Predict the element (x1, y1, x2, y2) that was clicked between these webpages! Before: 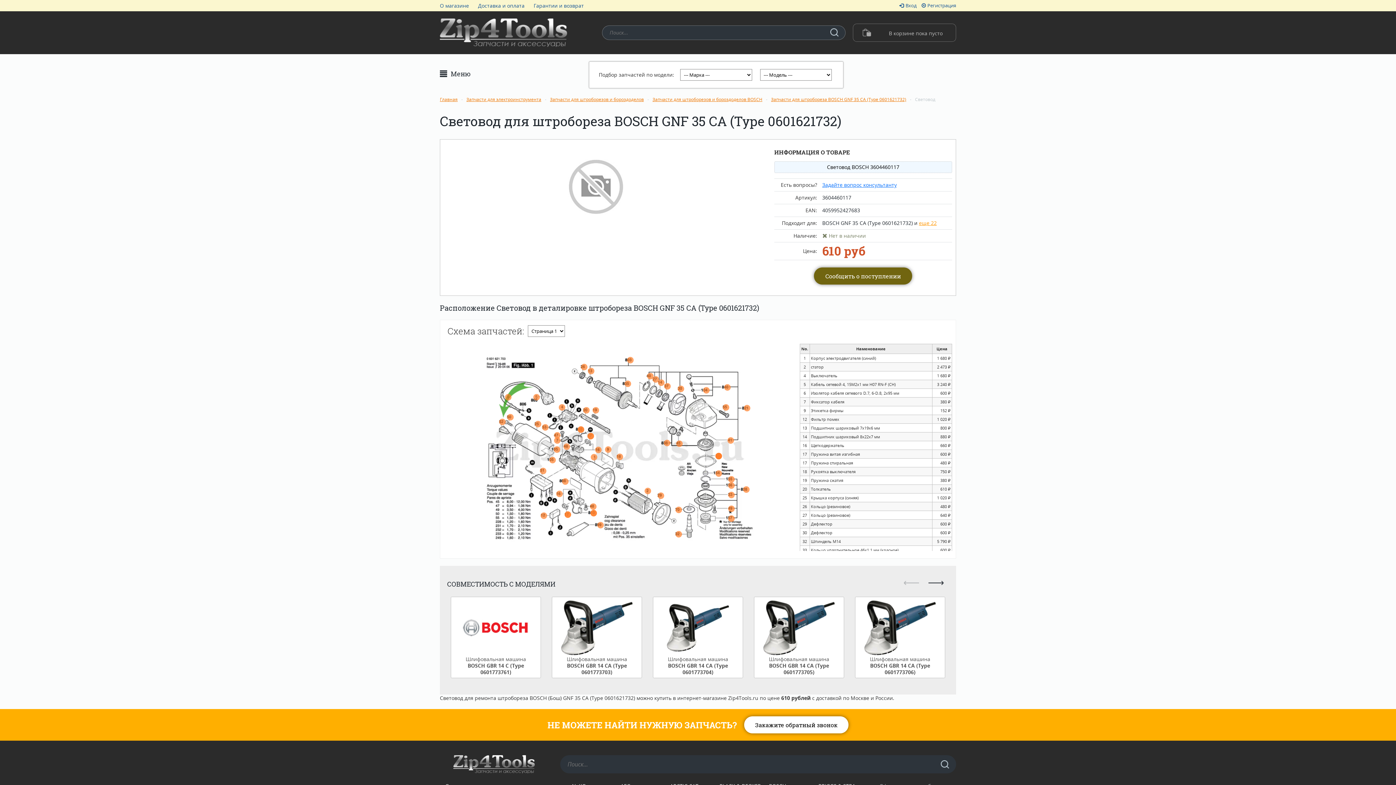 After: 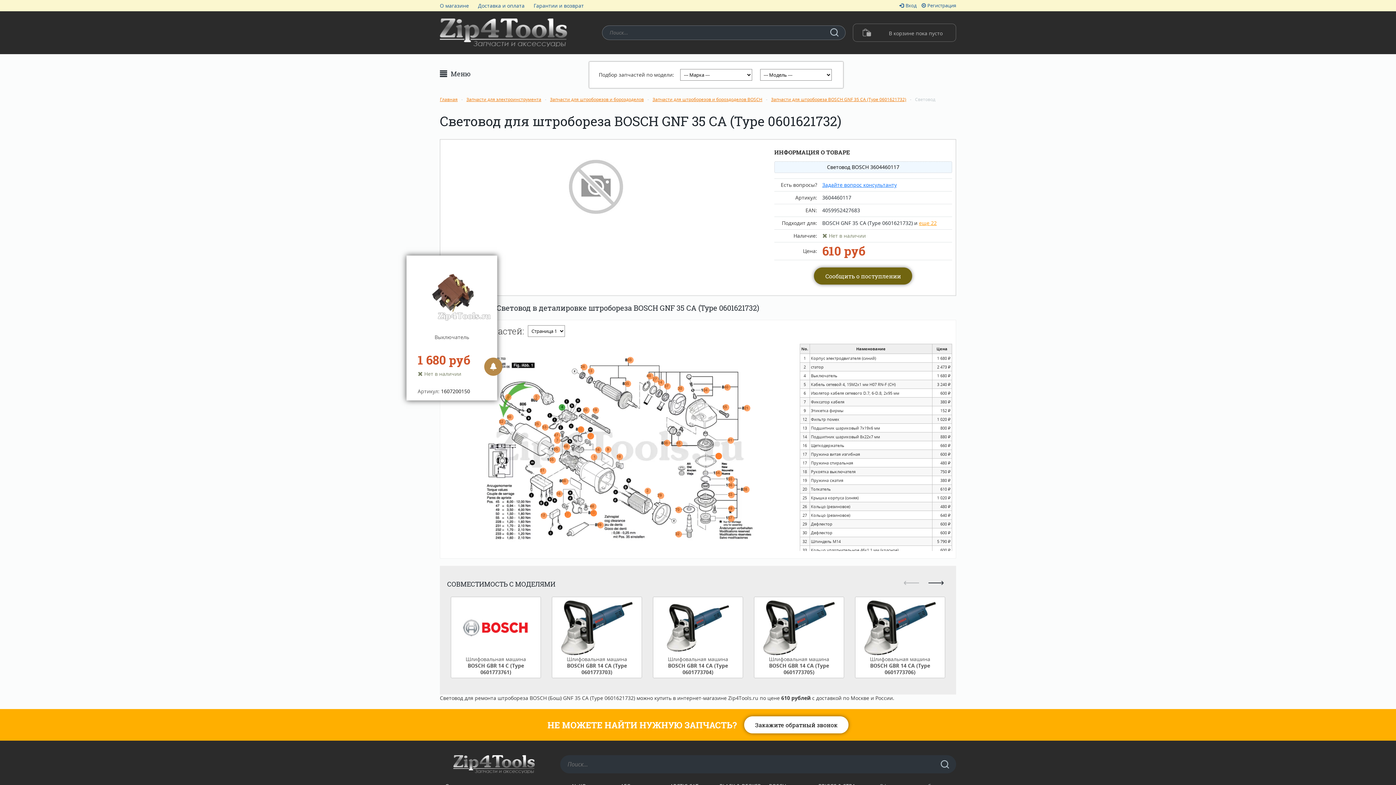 Action: bbox: (559, 404, 565, 410)